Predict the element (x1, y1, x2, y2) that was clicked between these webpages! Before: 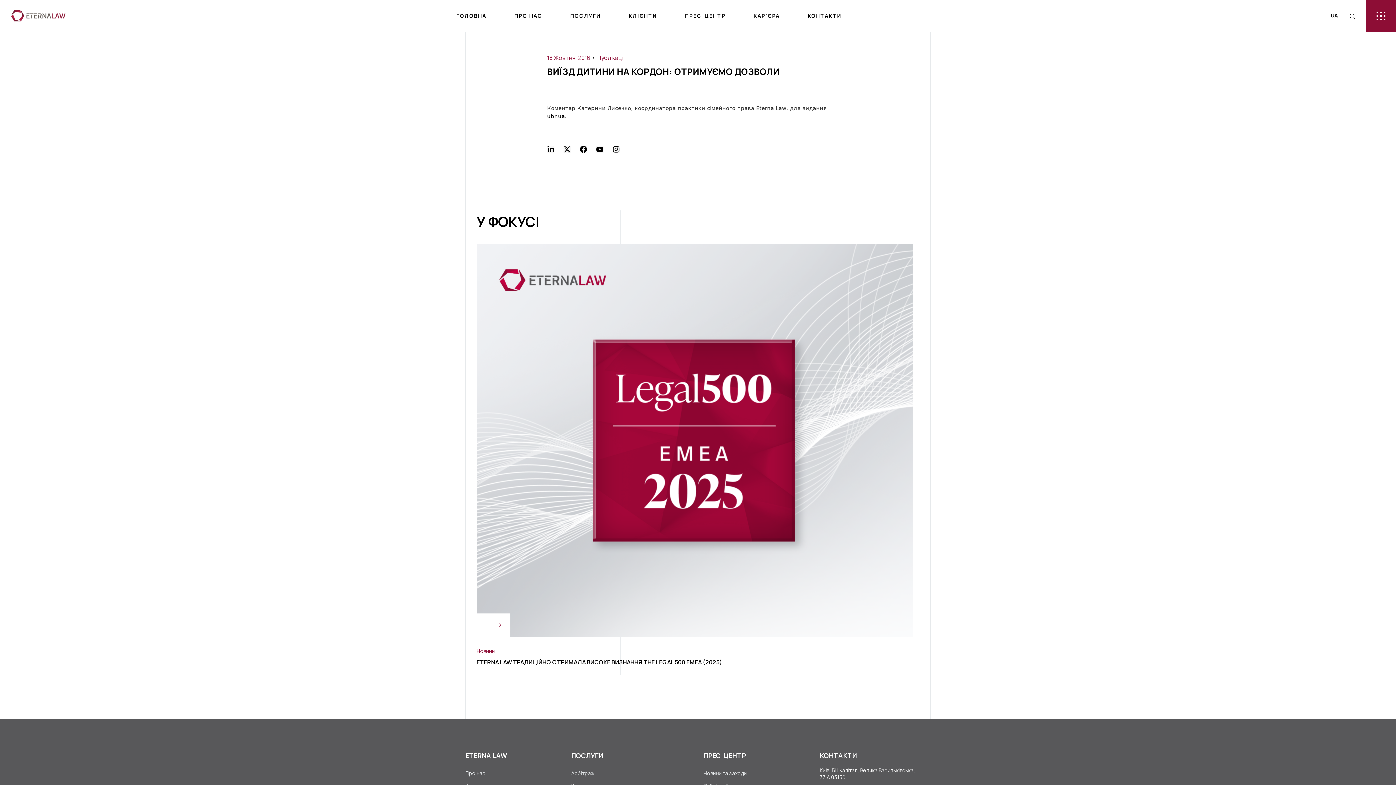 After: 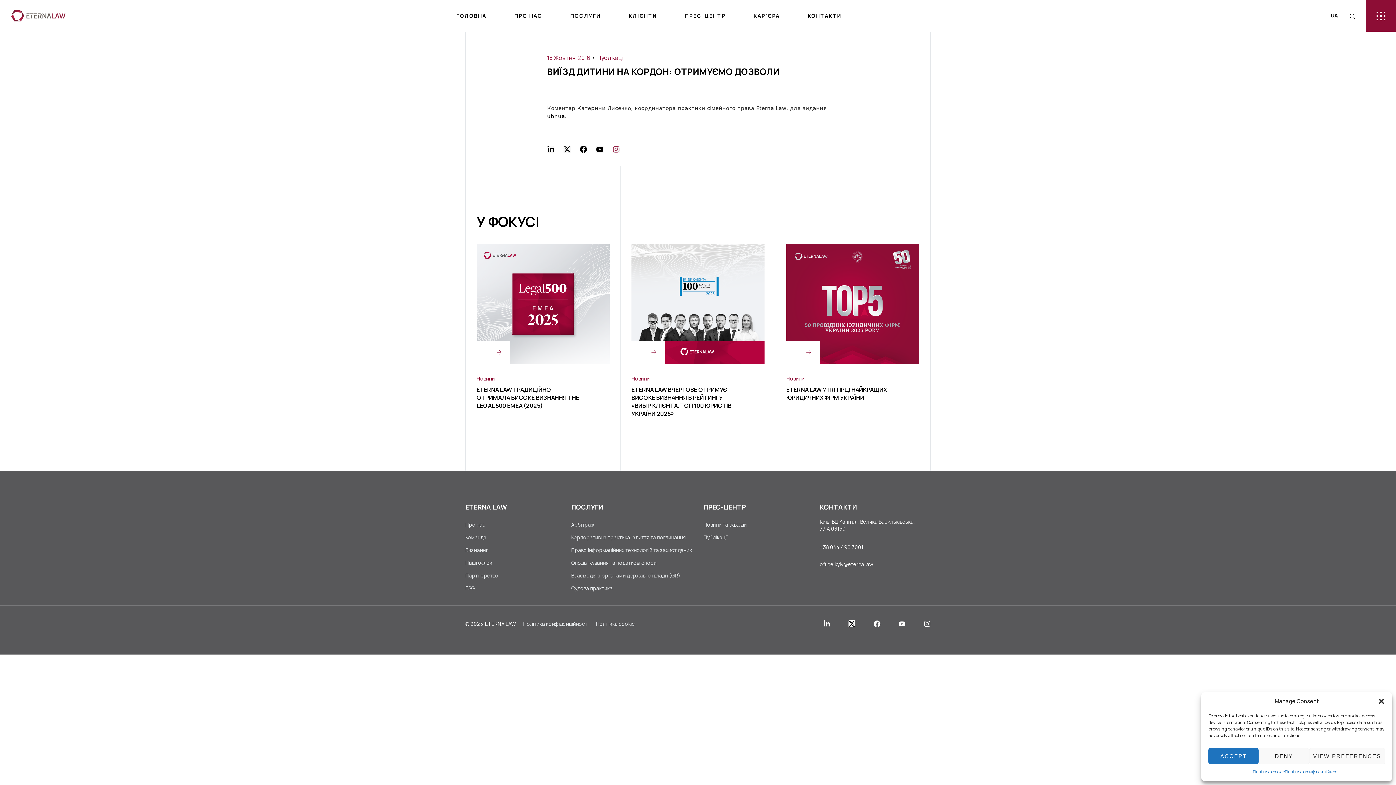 Action: bbox: (612, 145, 620, 153) label: Instagram